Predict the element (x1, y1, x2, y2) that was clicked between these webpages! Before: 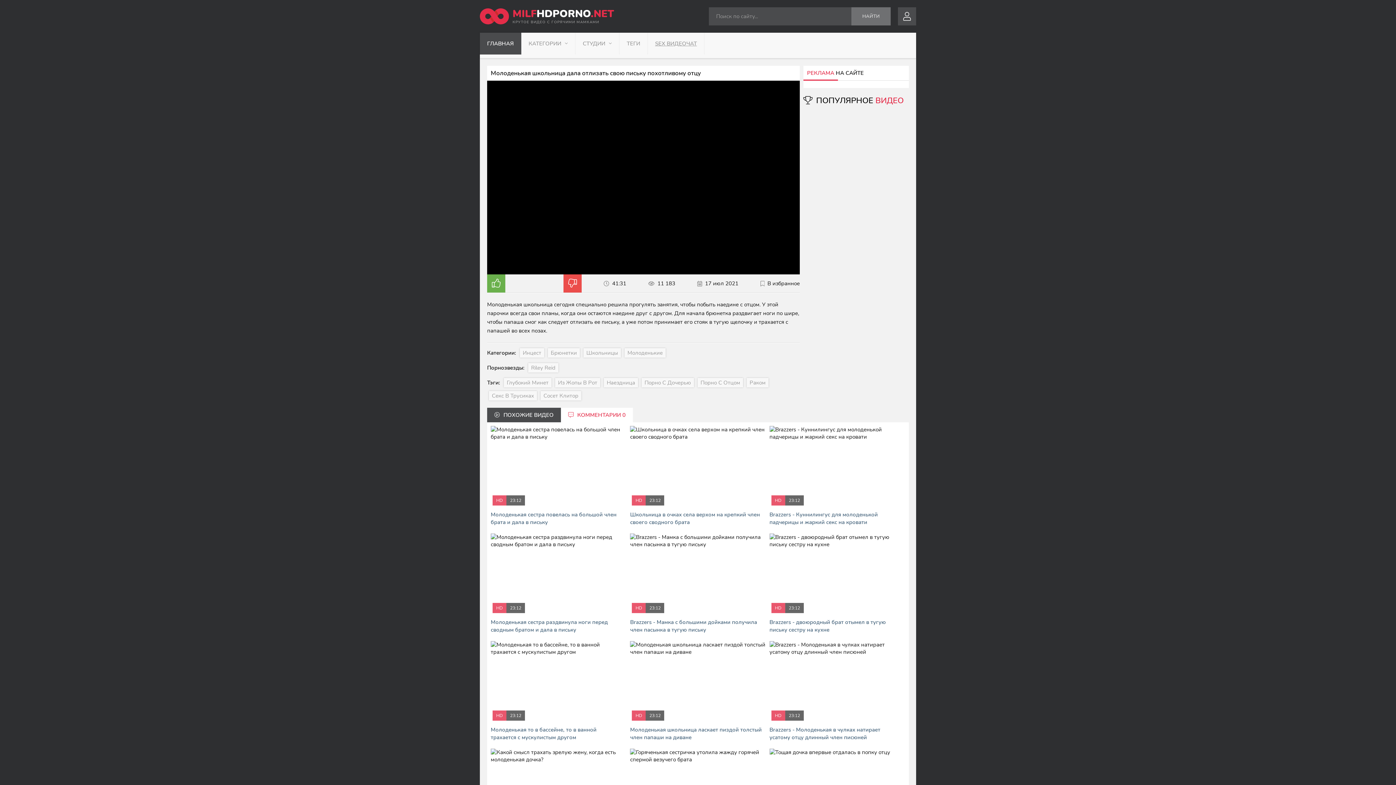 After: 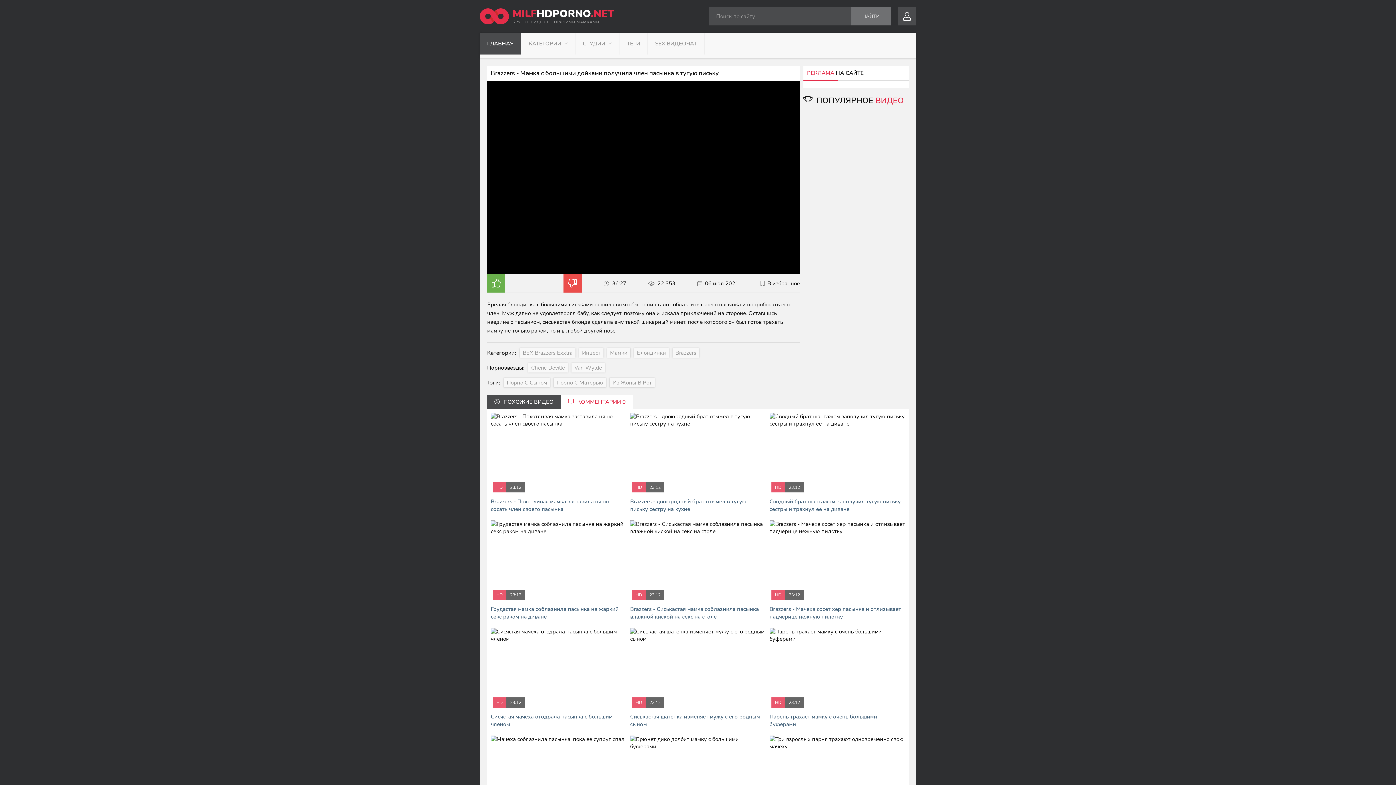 Action: label: Brazzers - Мамка с большими дойками получила член пасынка в тугую письку
HD
23:12 bbox: (630, 533, 766, 634)